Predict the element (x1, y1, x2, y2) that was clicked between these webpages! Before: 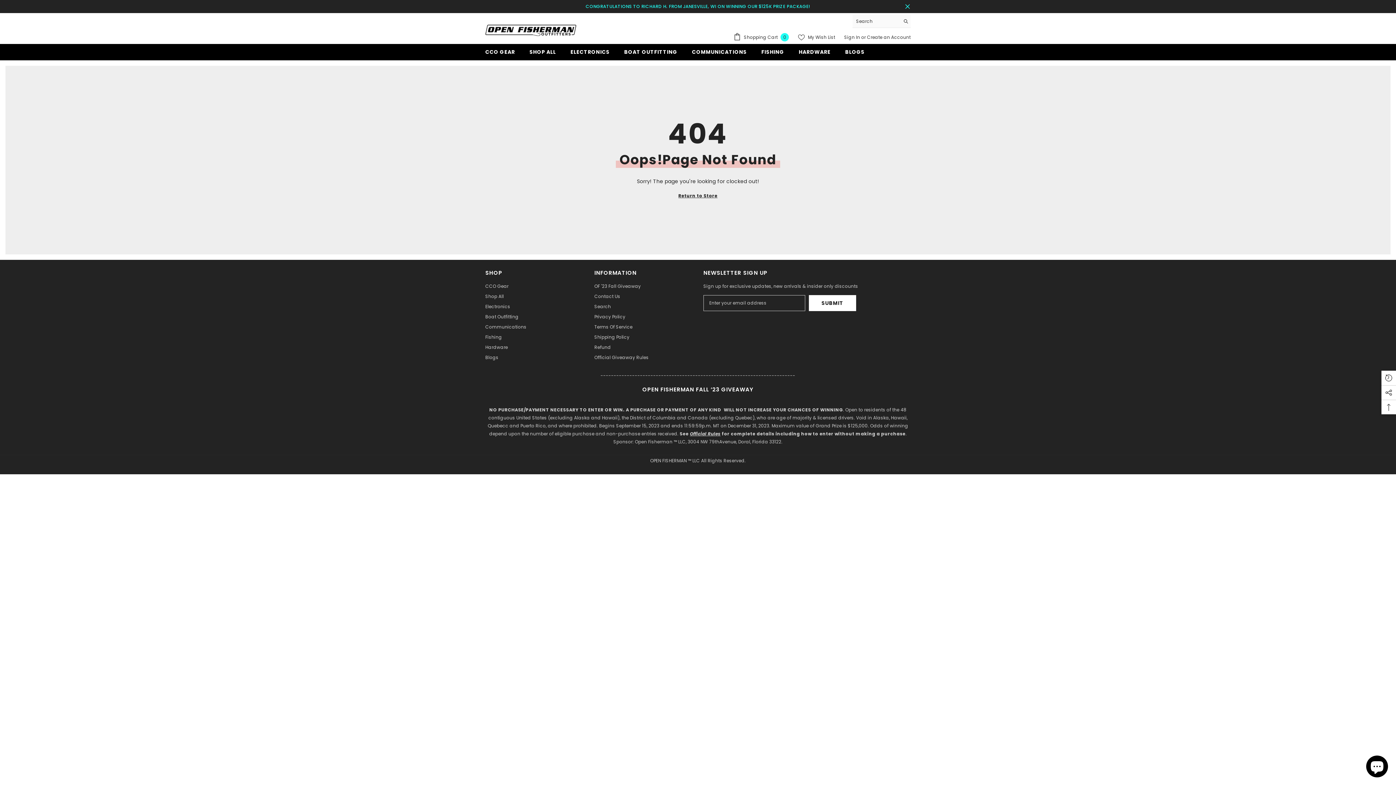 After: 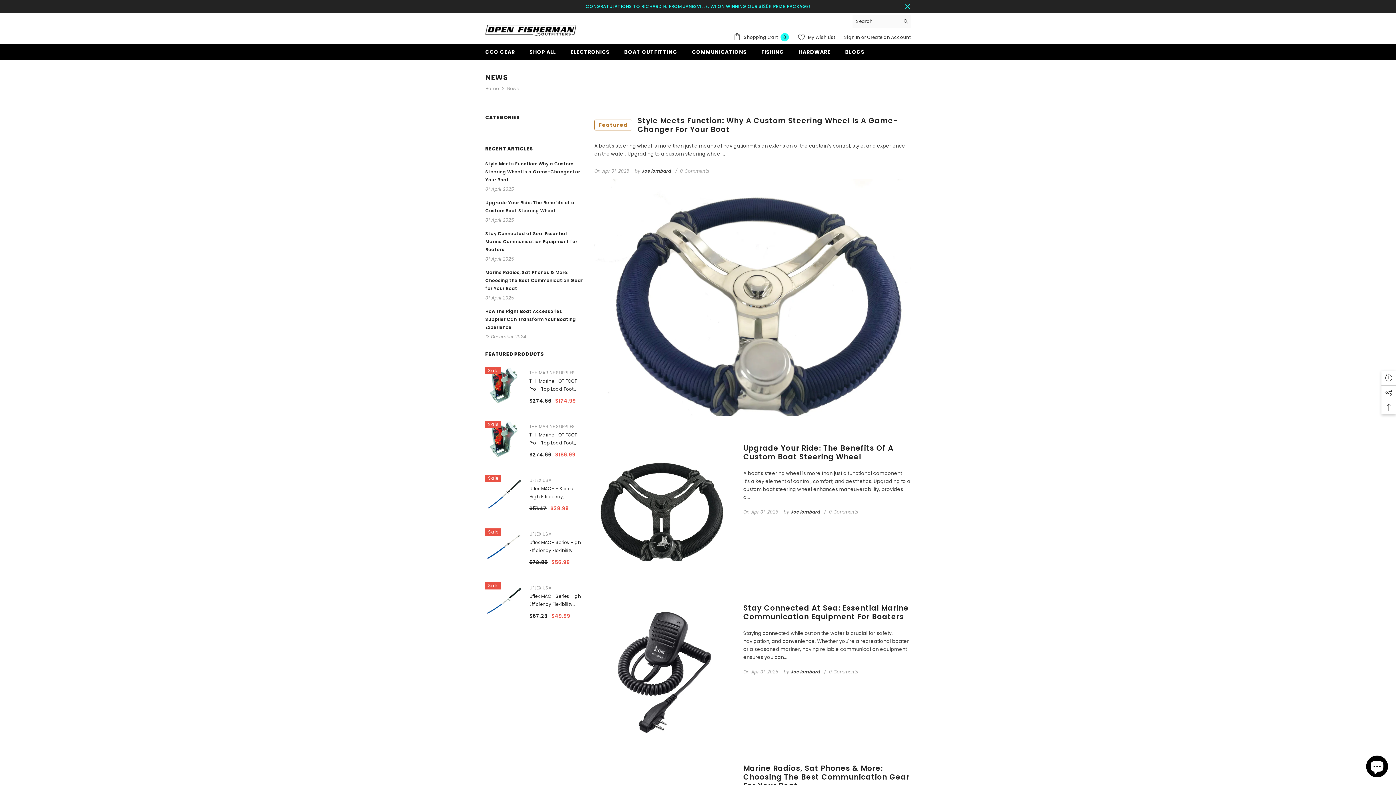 Action: label: Blogs bbox: (485, 352, 498, 363)